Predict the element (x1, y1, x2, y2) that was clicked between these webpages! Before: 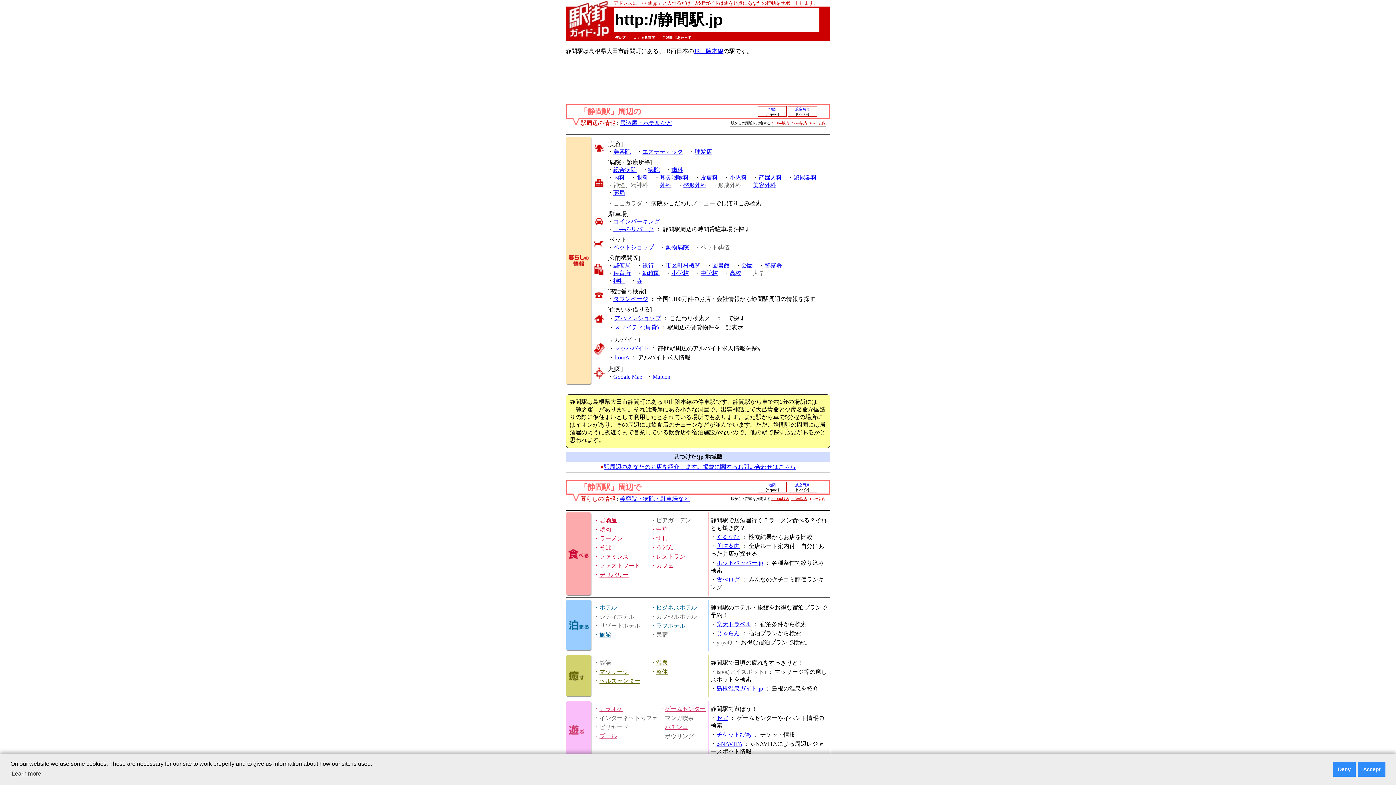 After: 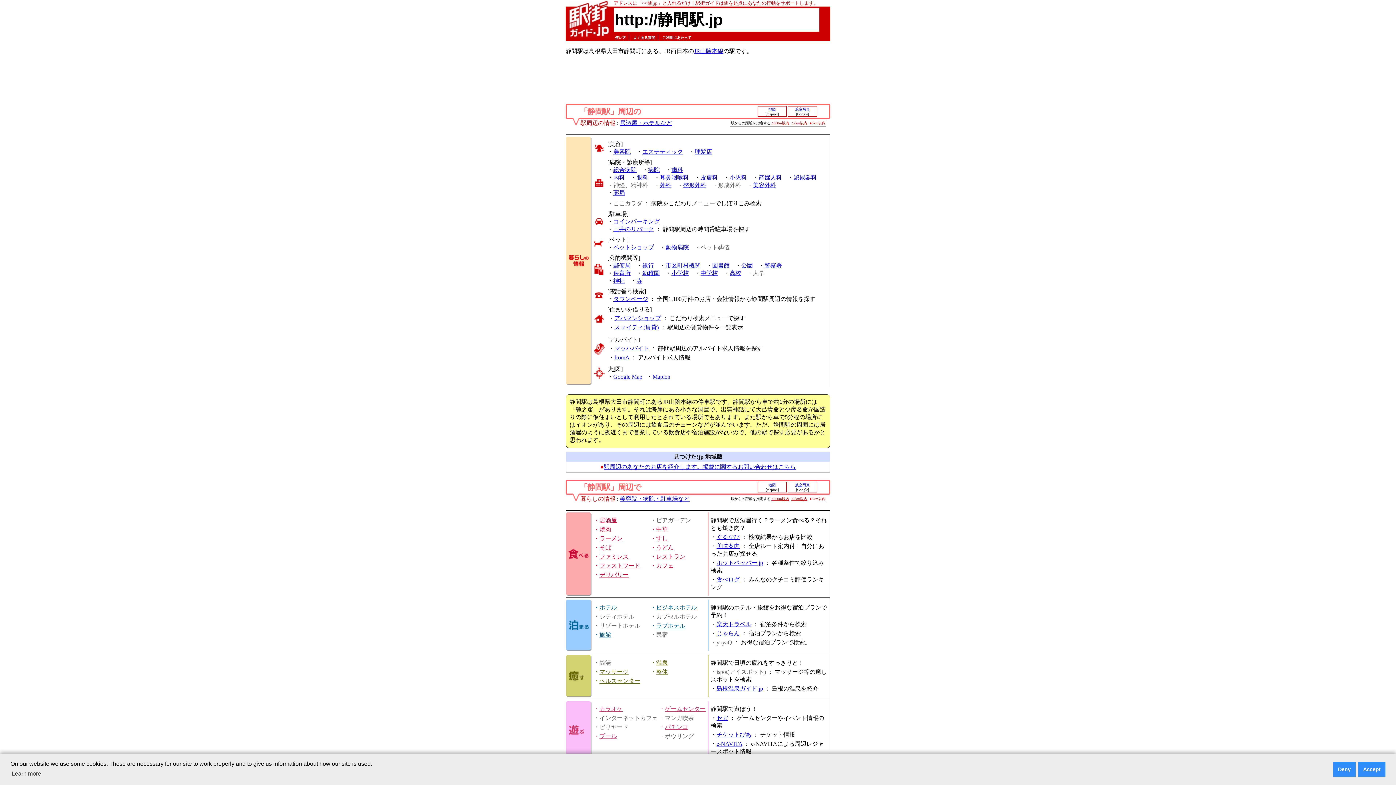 Action: bbox: (683, 182, 706, 188) label: 整形外科